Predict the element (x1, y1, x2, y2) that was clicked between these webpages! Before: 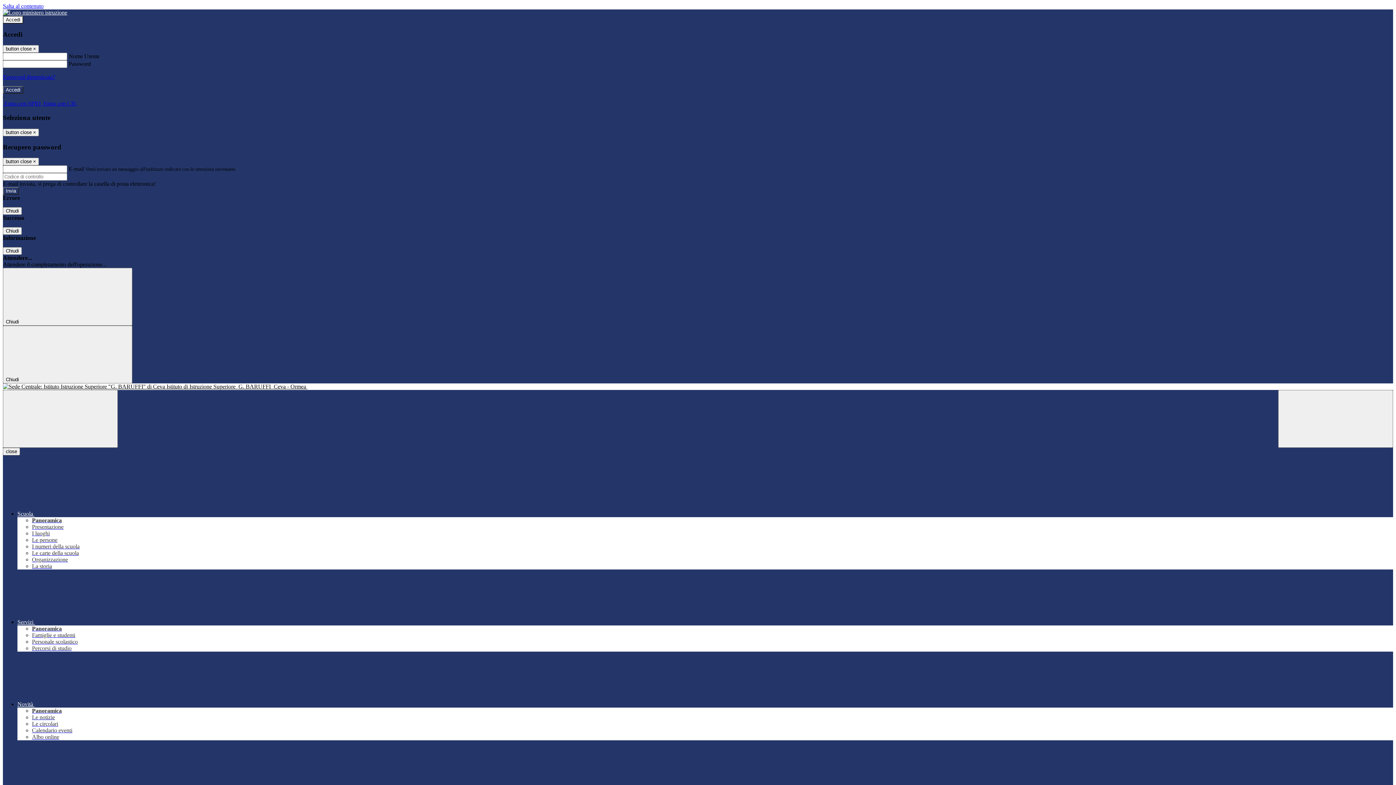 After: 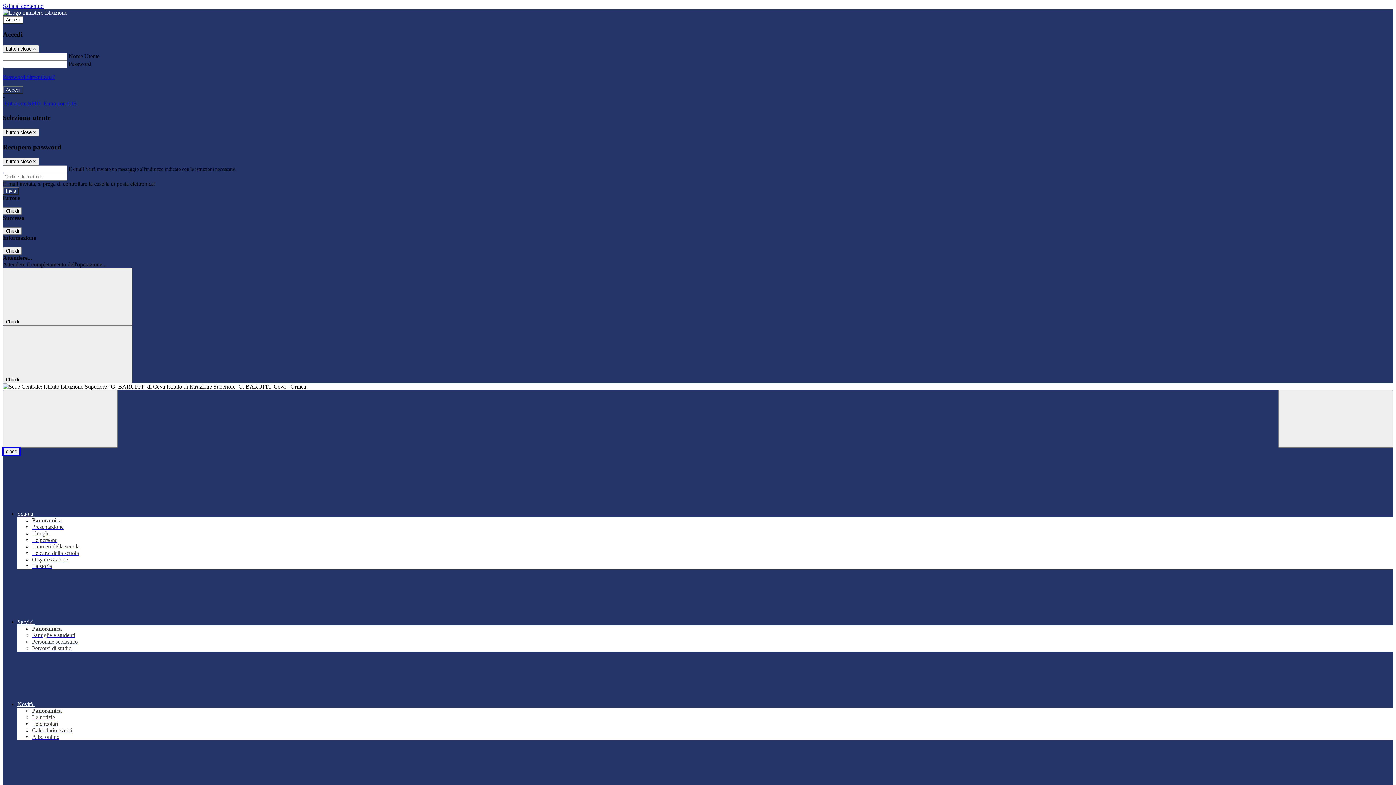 Action: label: close bbox: (2, 448, 20, 455)